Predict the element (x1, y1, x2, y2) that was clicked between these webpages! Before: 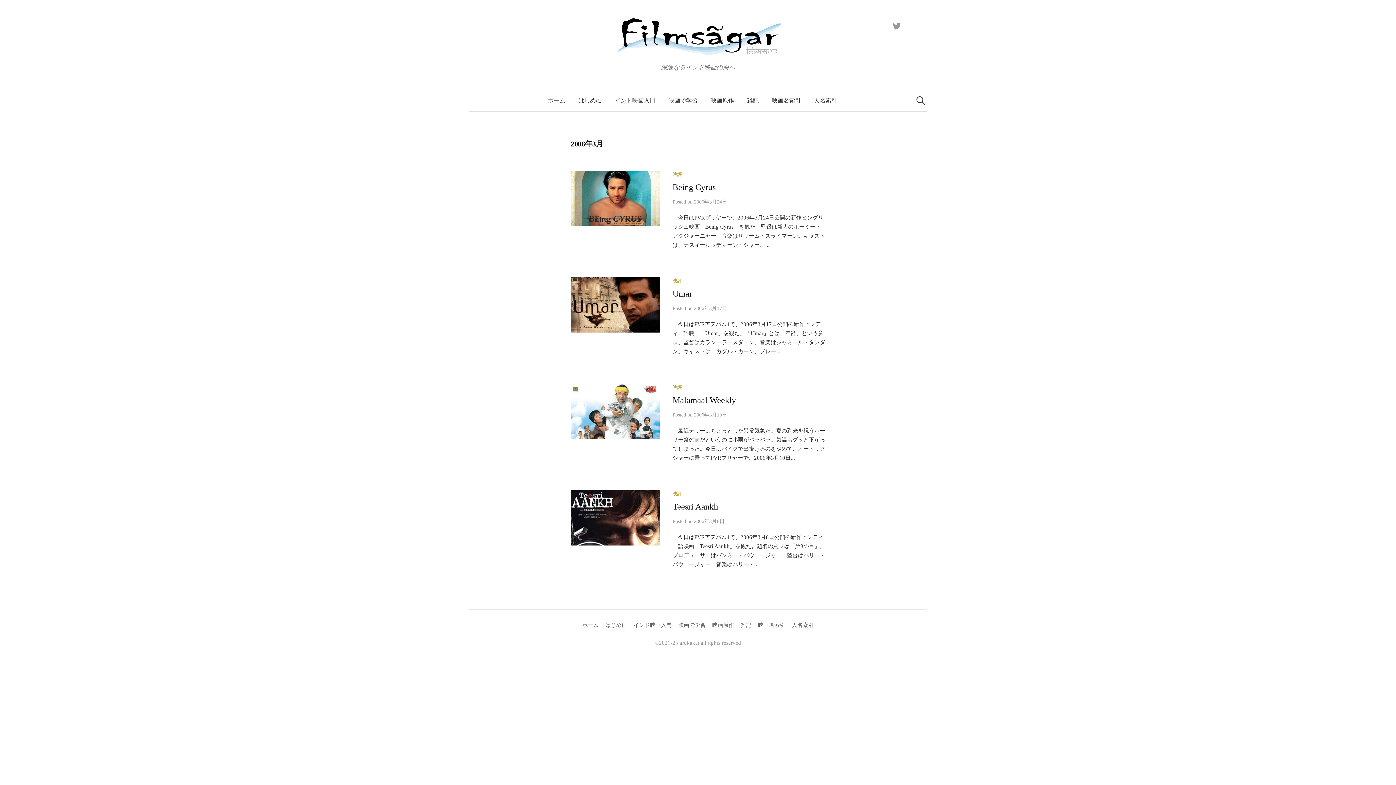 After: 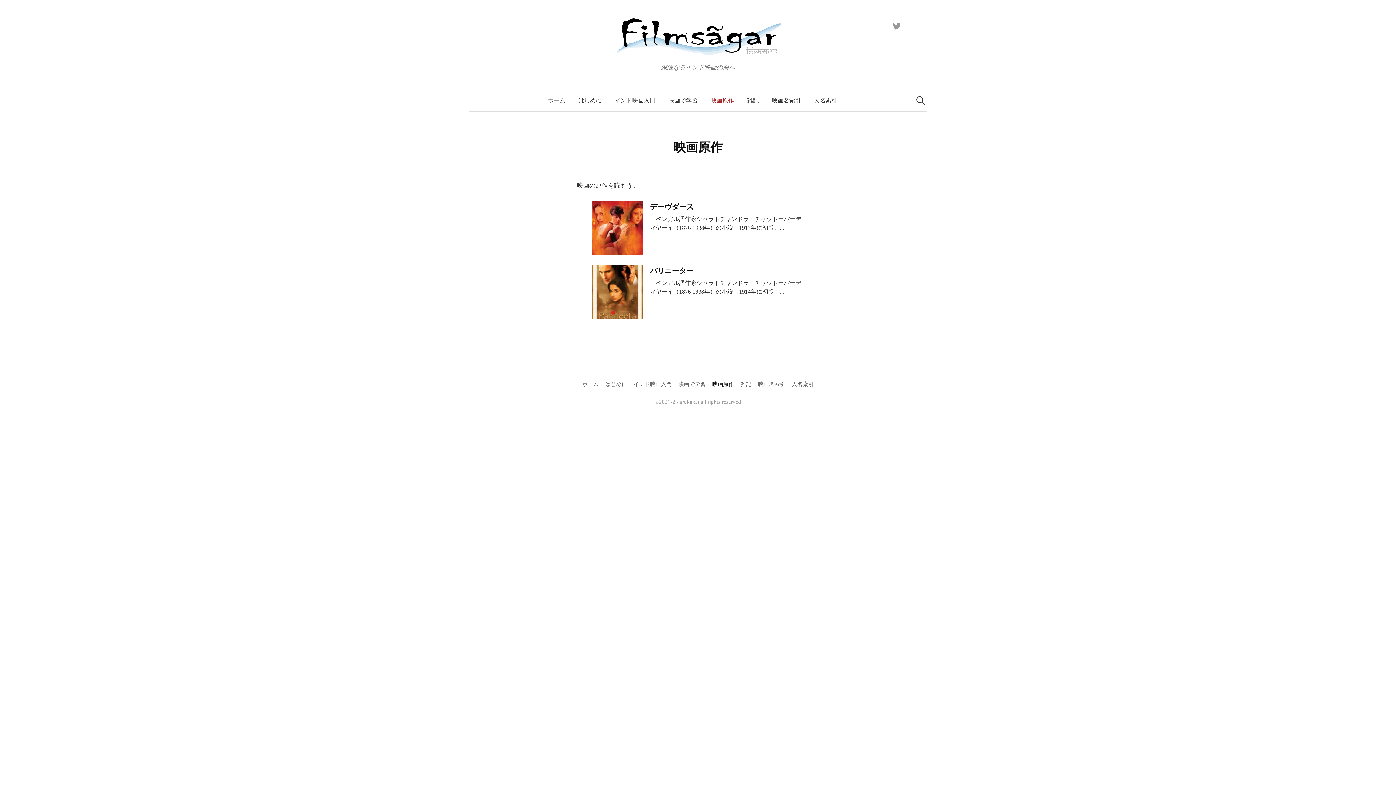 Action: bbox: (712, 622, 734, 628) label: 映画原作